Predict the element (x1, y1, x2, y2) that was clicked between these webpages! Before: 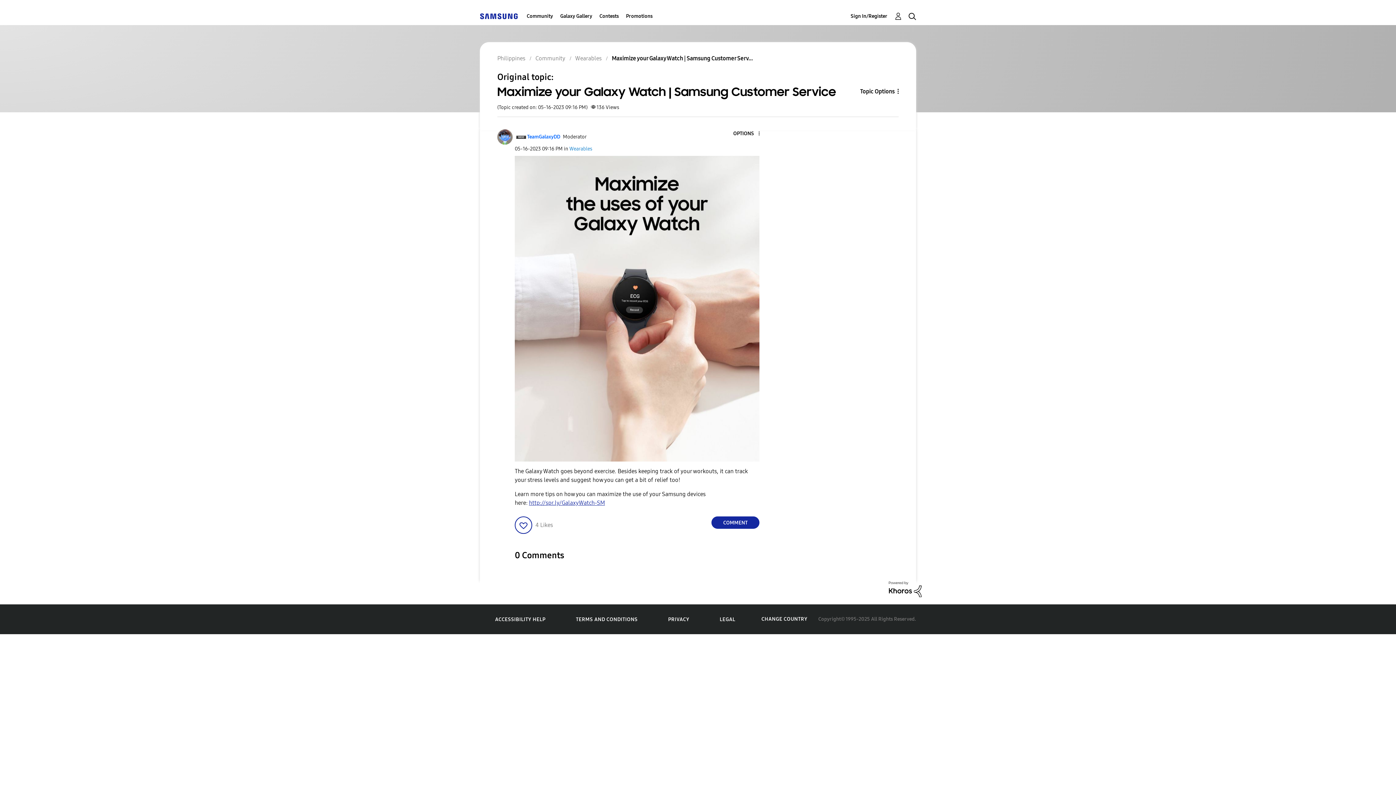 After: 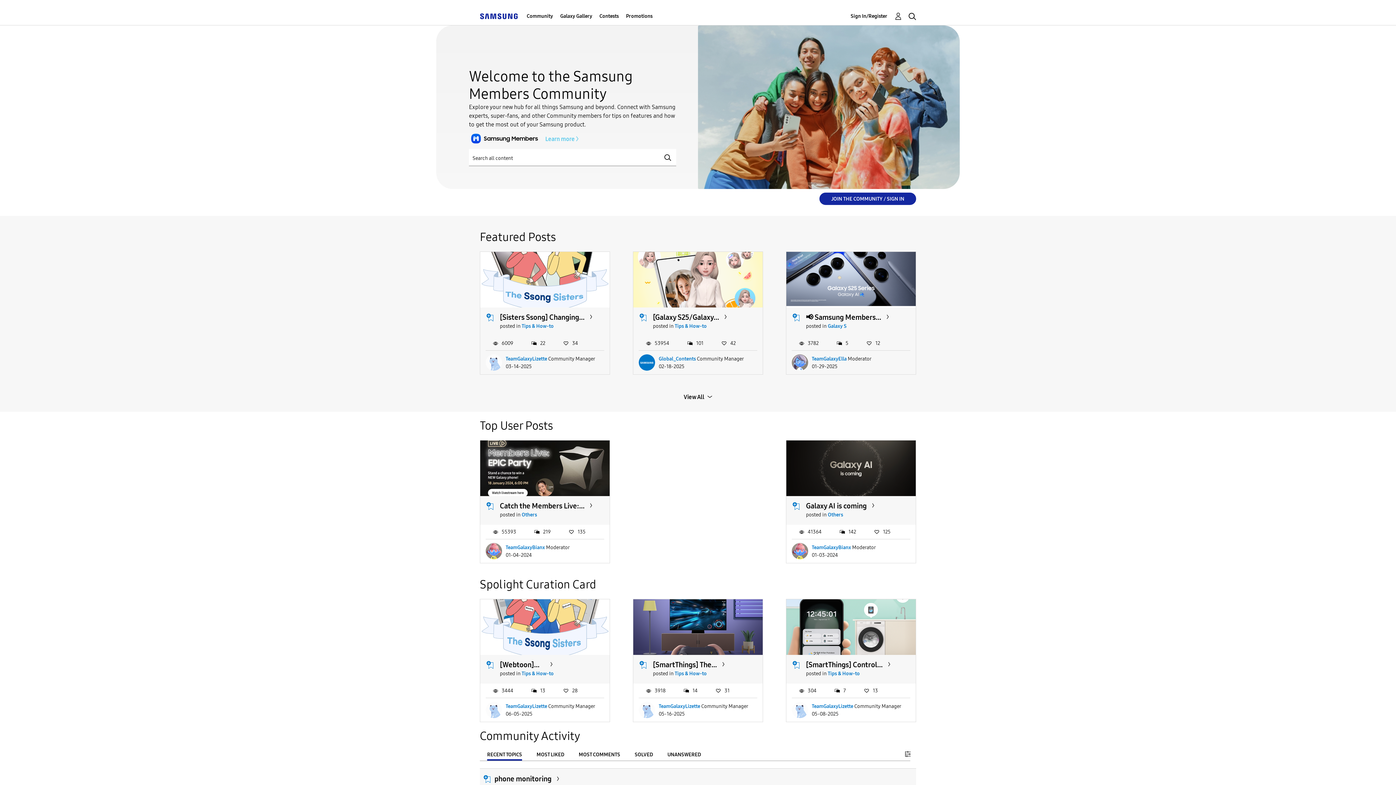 Action: bbox: (480, 12, 517, 19)